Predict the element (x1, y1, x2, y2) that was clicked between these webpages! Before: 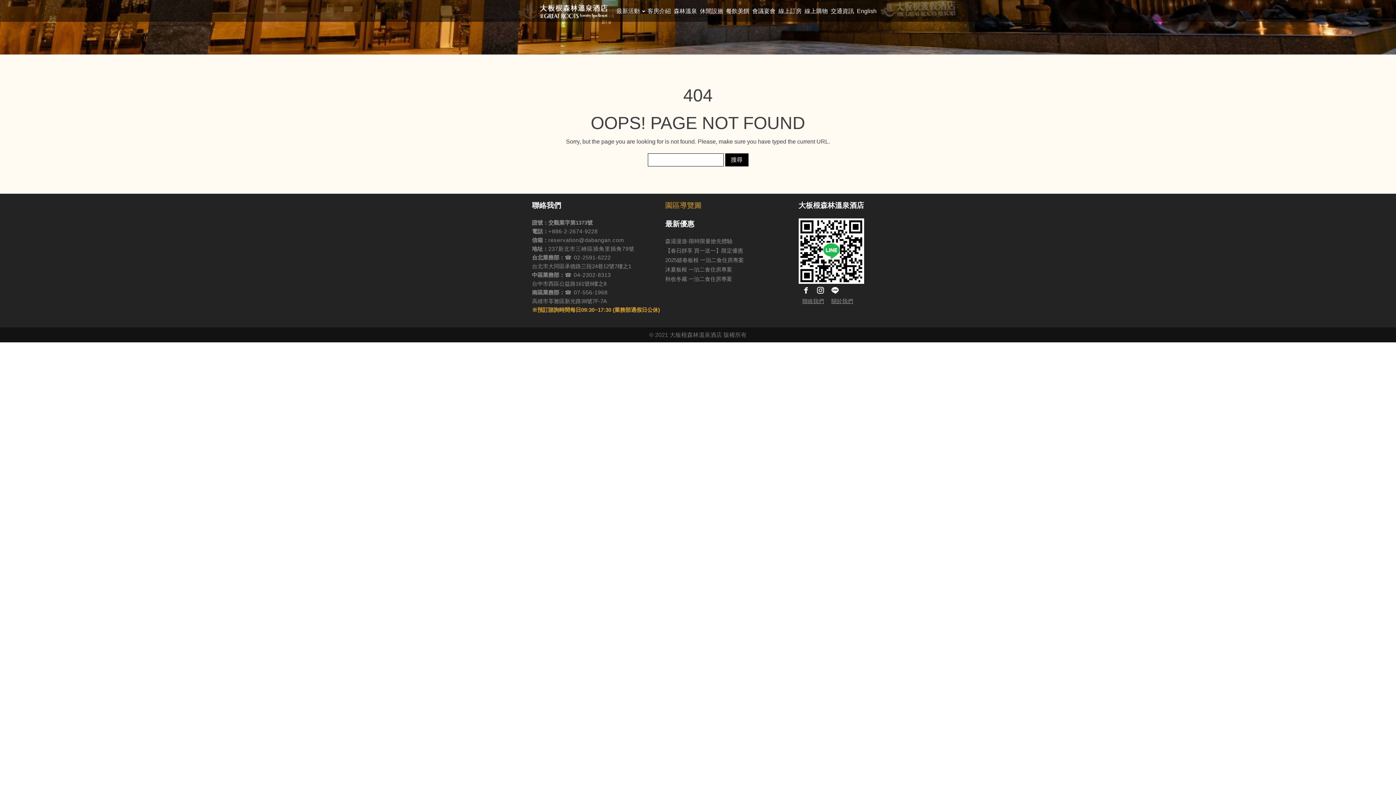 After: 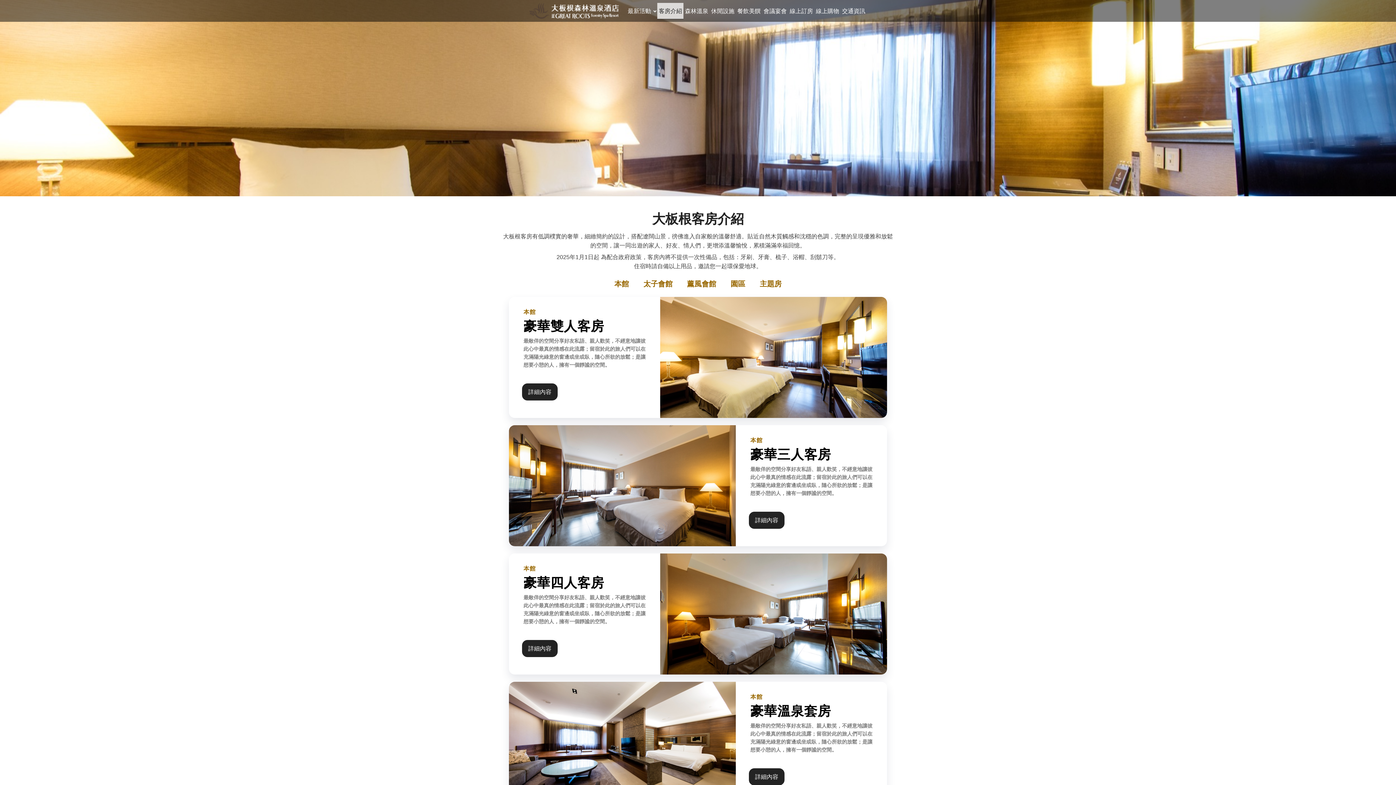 Action: label: 客房介紹 bbox: (646, 2, 672, 19)